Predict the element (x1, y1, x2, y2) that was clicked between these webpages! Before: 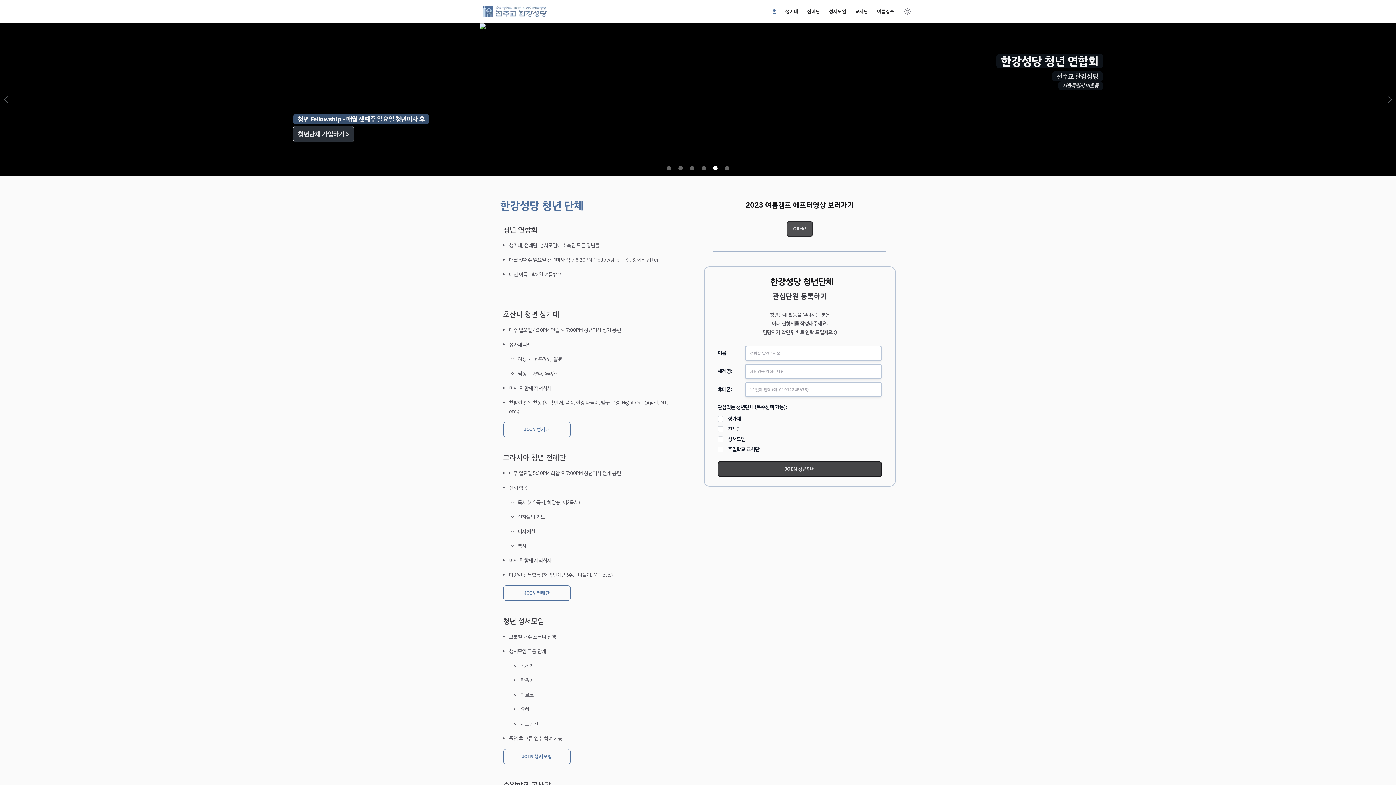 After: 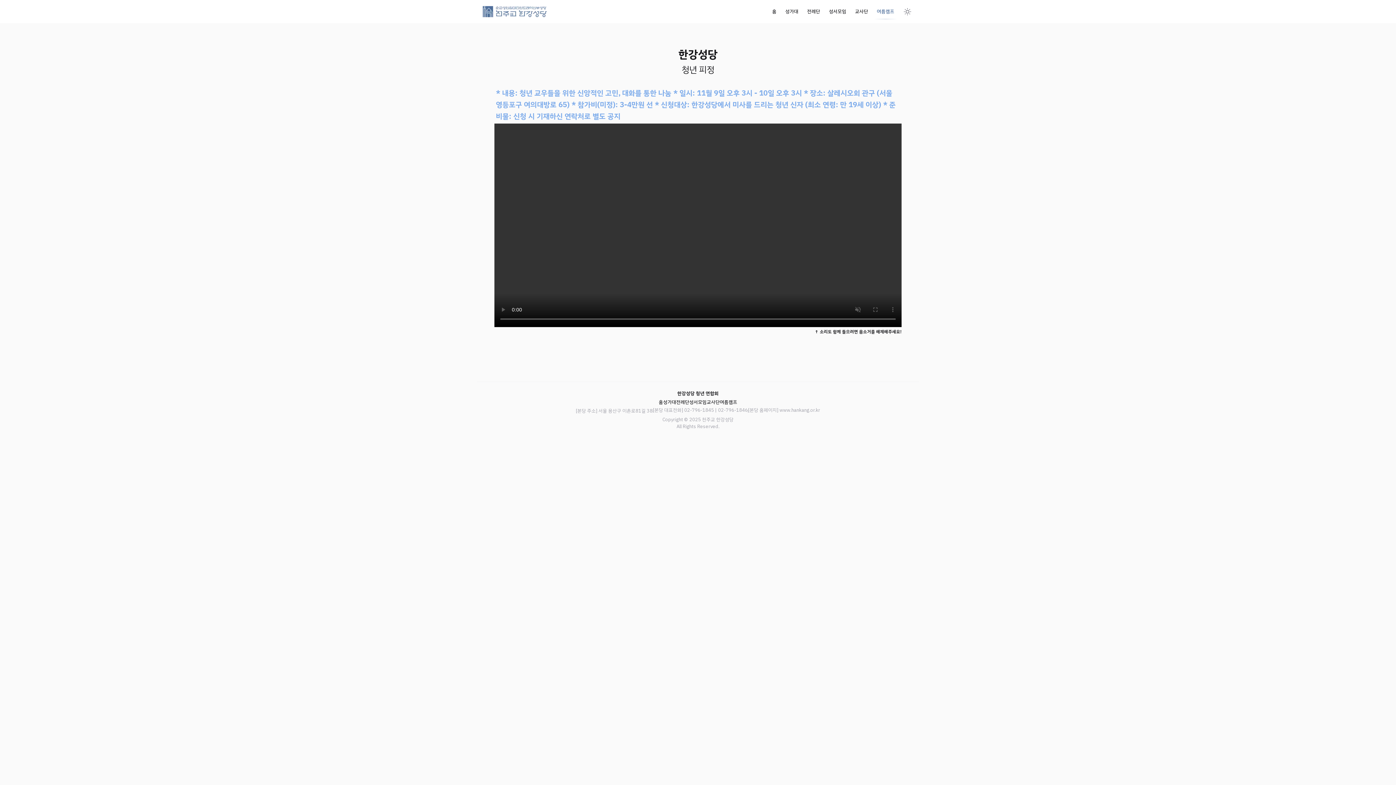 Action: label: 여름캠프 bbox: (872, 4, 898, 18)